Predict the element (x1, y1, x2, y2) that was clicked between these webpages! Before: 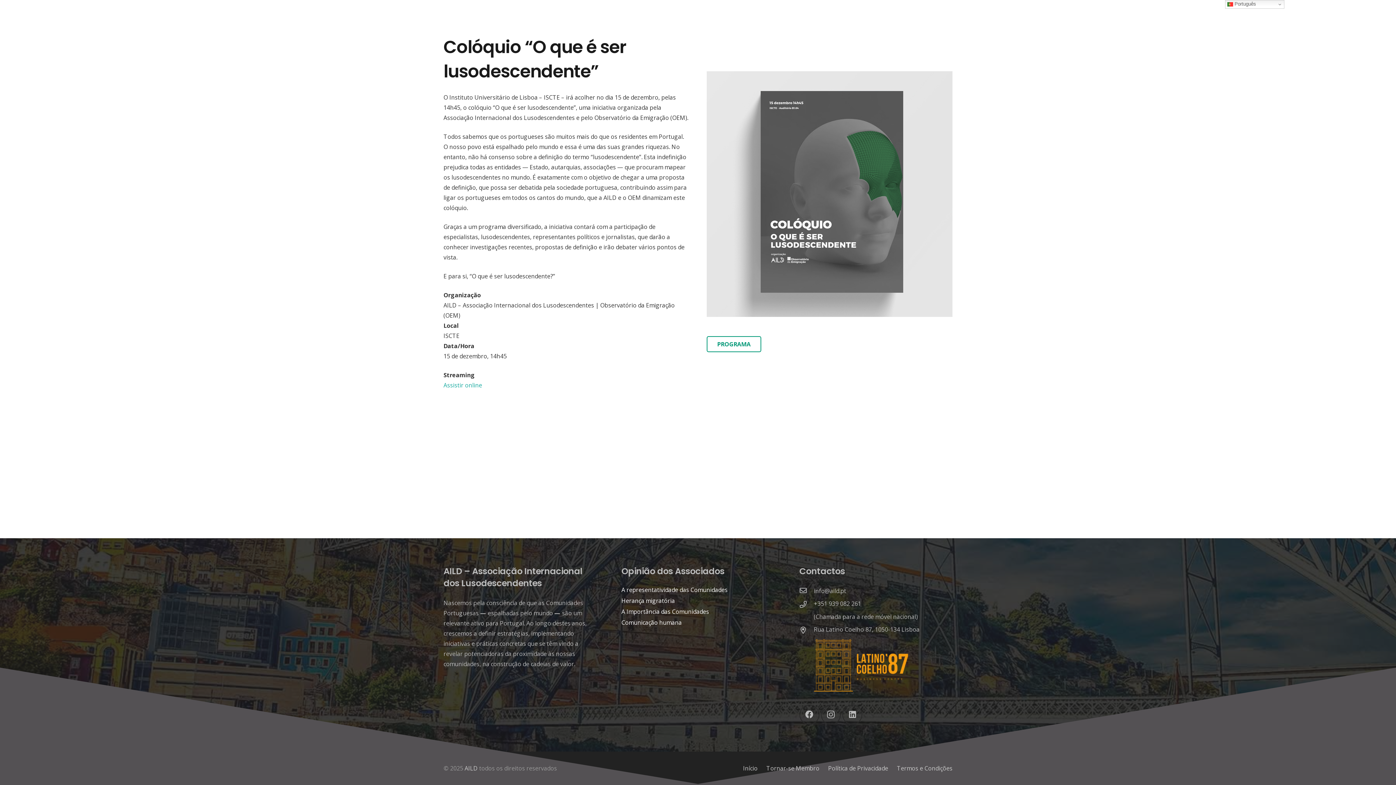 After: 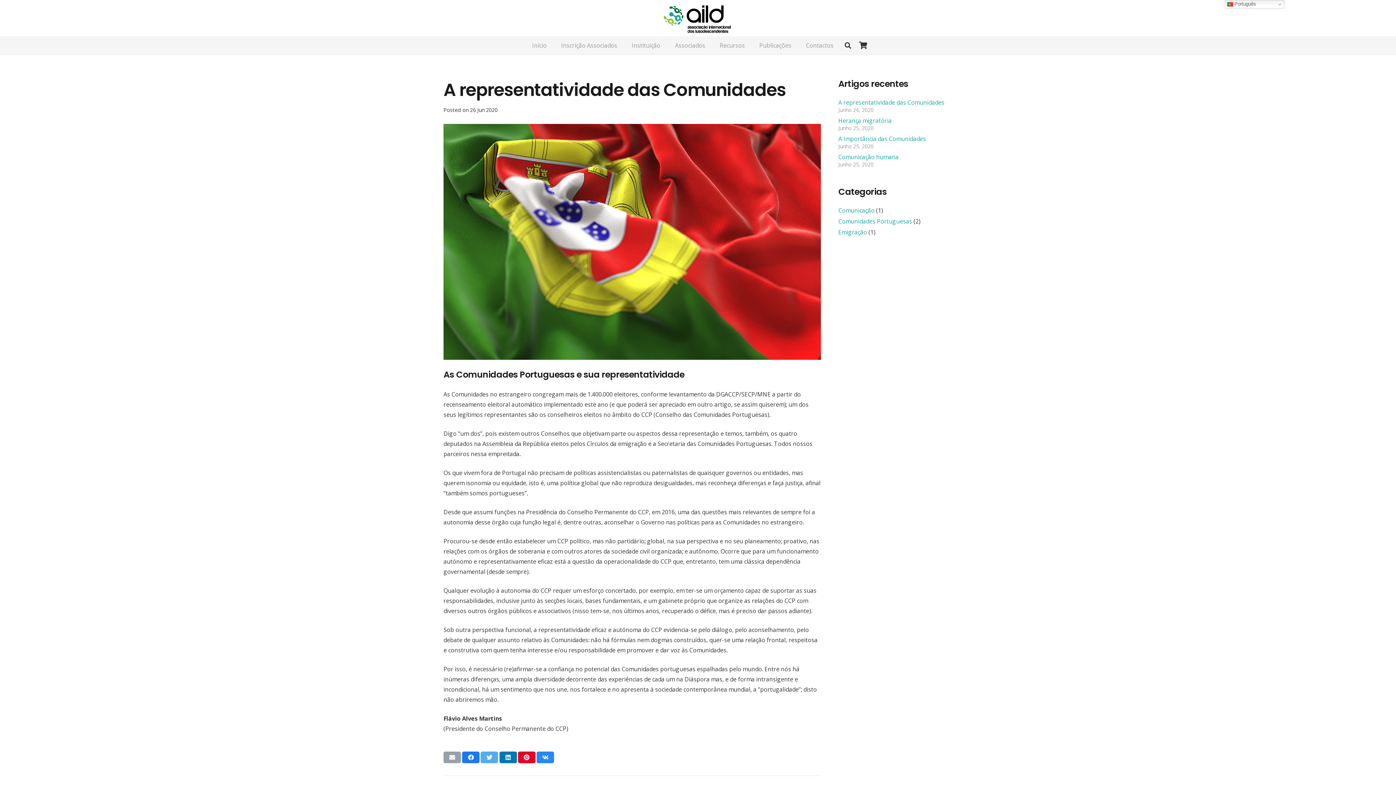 Action: bbox: (621, 586, 727, 594) label: A representatividade das Comunidades